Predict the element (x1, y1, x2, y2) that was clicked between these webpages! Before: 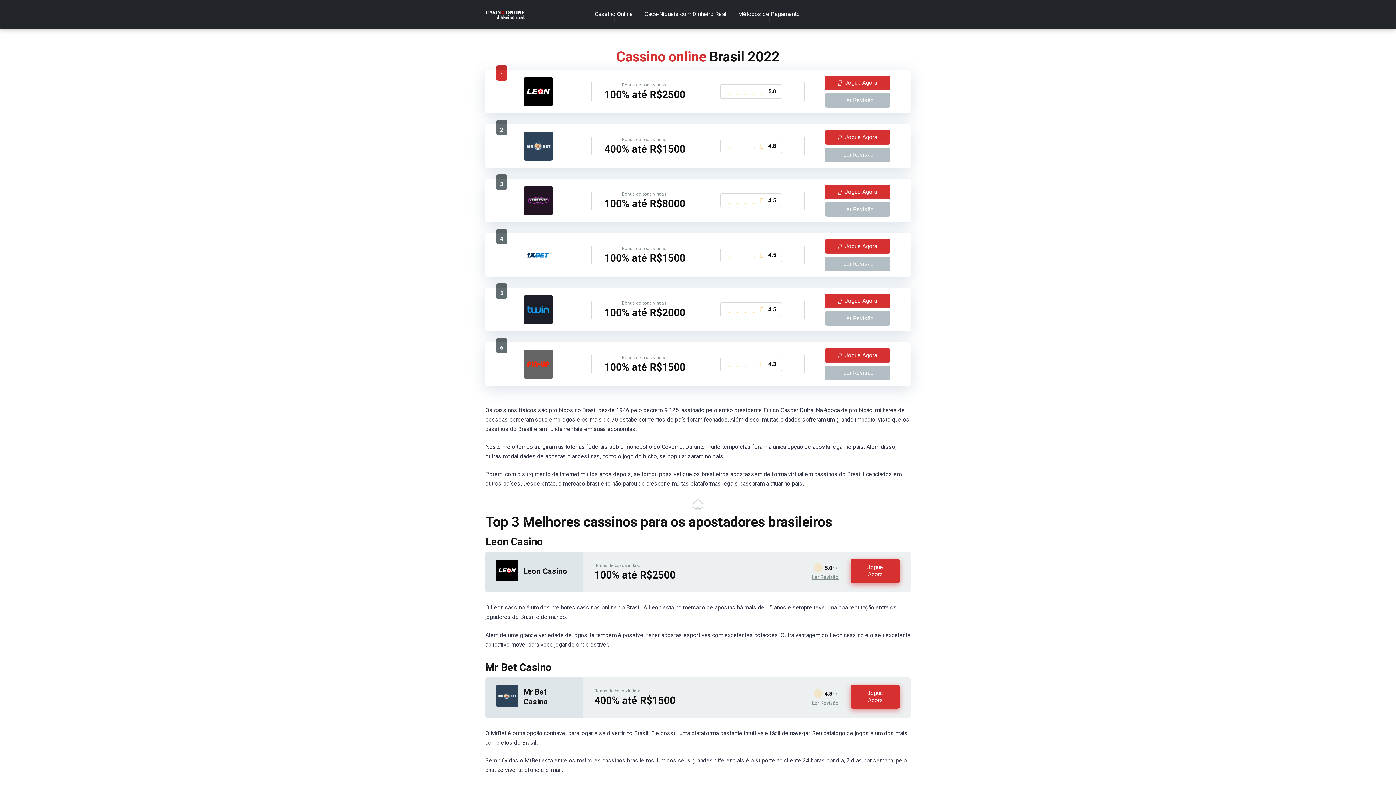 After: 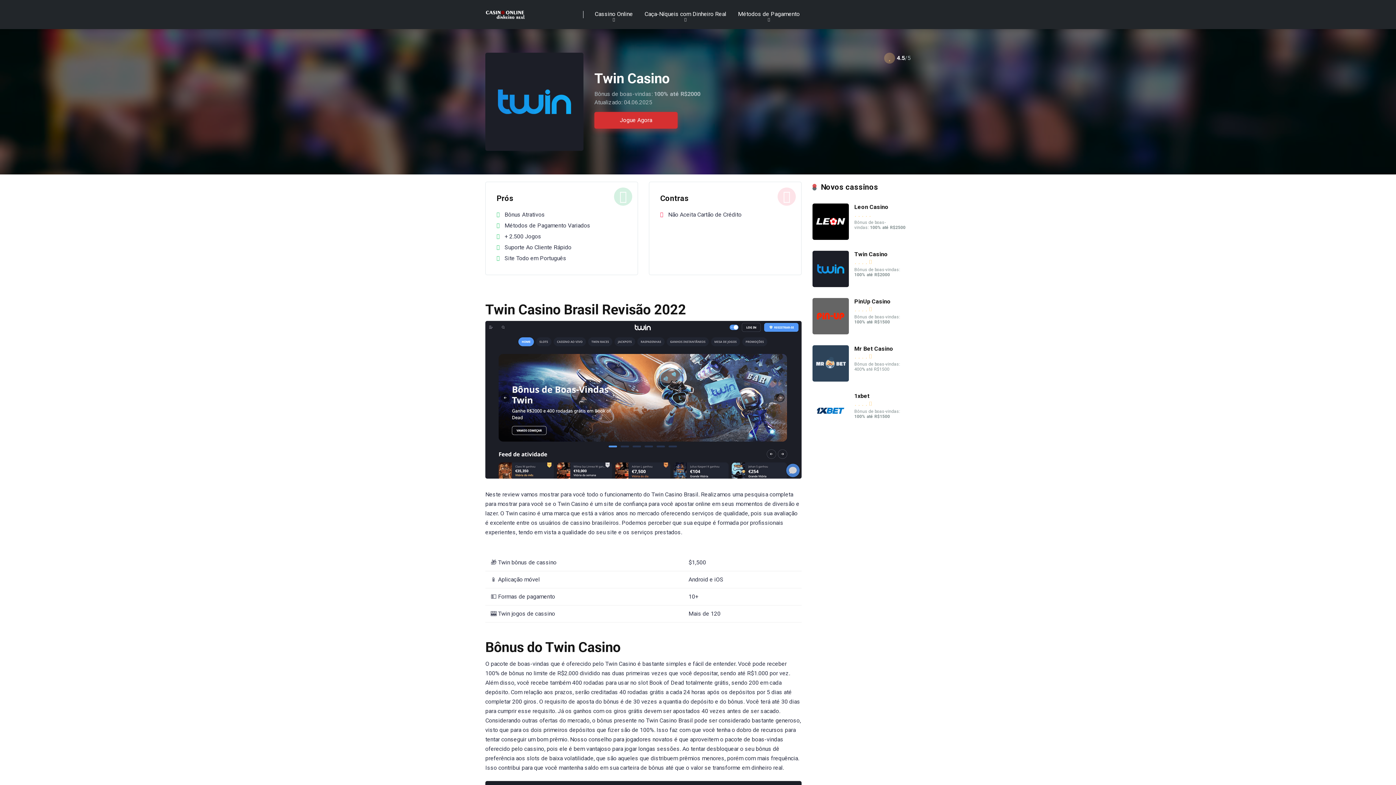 Action: bbox: (825, 311, 890, 325) label: Ler Revisão